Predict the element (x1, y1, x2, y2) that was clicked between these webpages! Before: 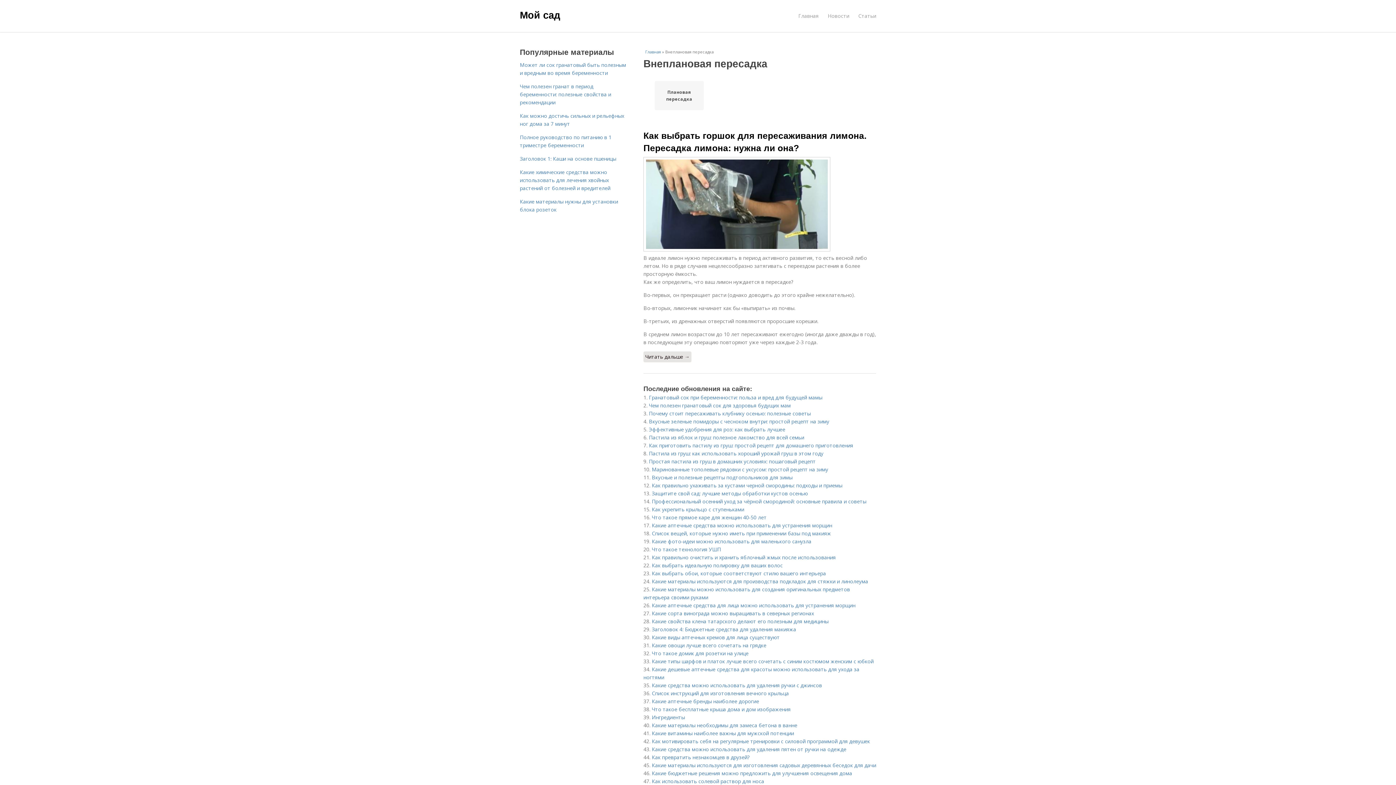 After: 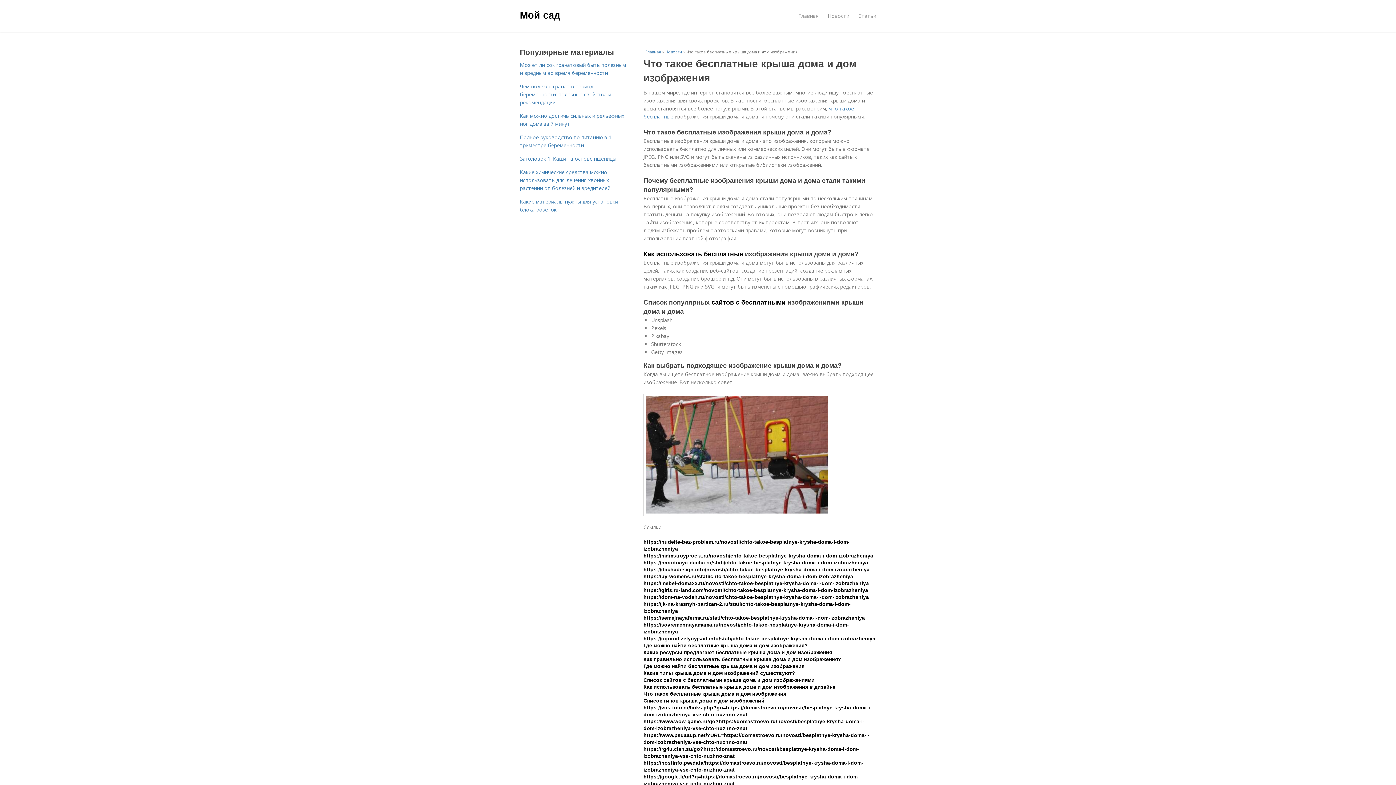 Action: bbox: (652, 706, 790, 713) label: Что такое бесплатные крыша дома и дом изображения